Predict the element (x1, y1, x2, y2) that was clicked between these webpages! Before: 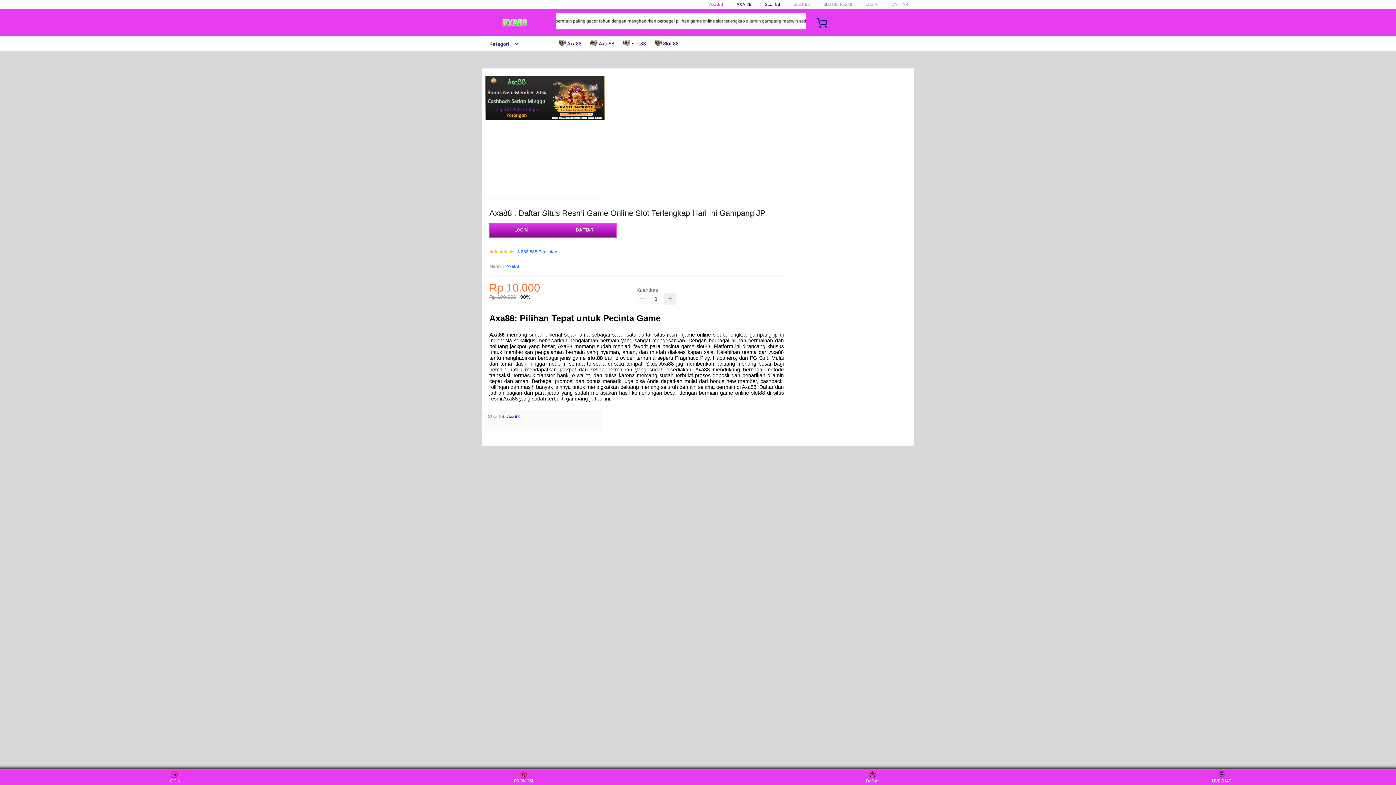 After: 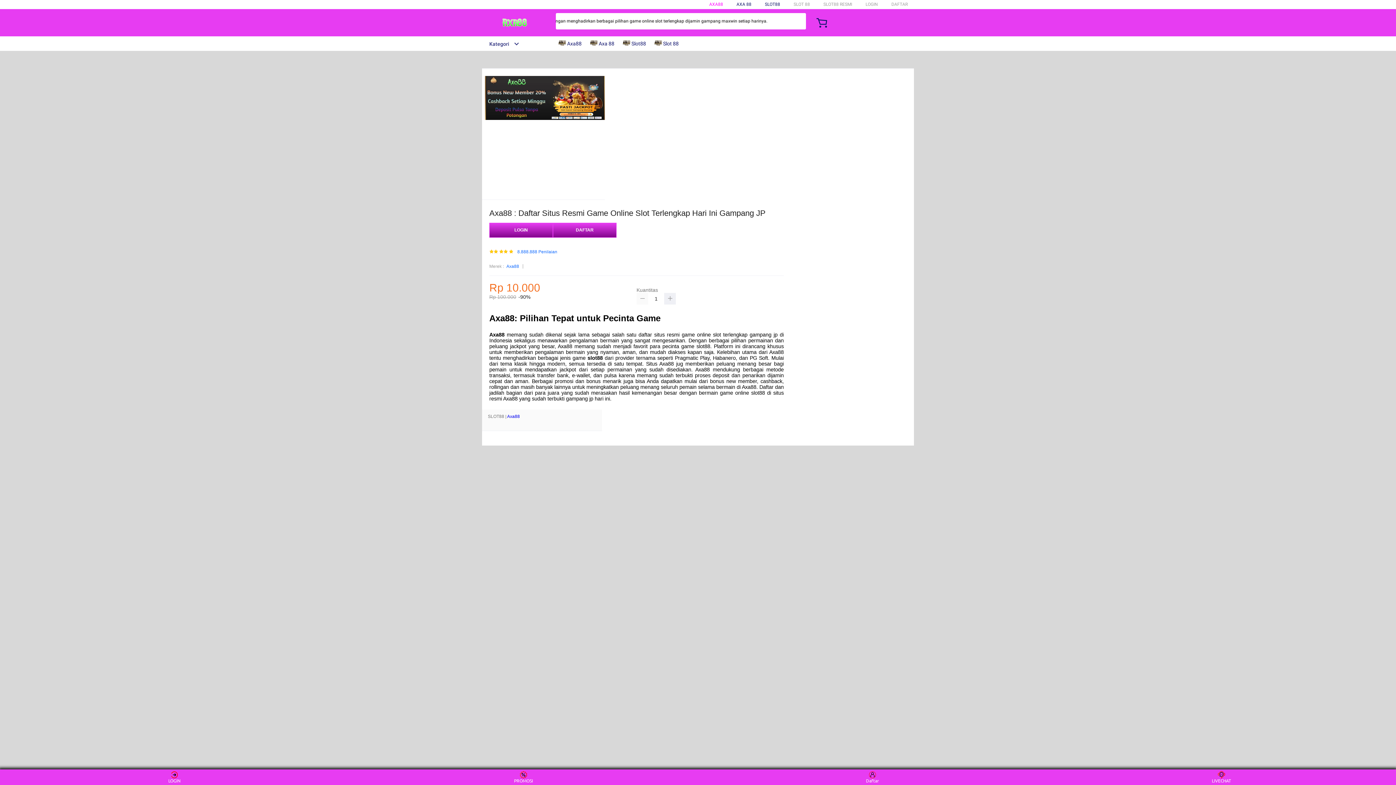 Action: bbox: (636, 293, 648, 304)